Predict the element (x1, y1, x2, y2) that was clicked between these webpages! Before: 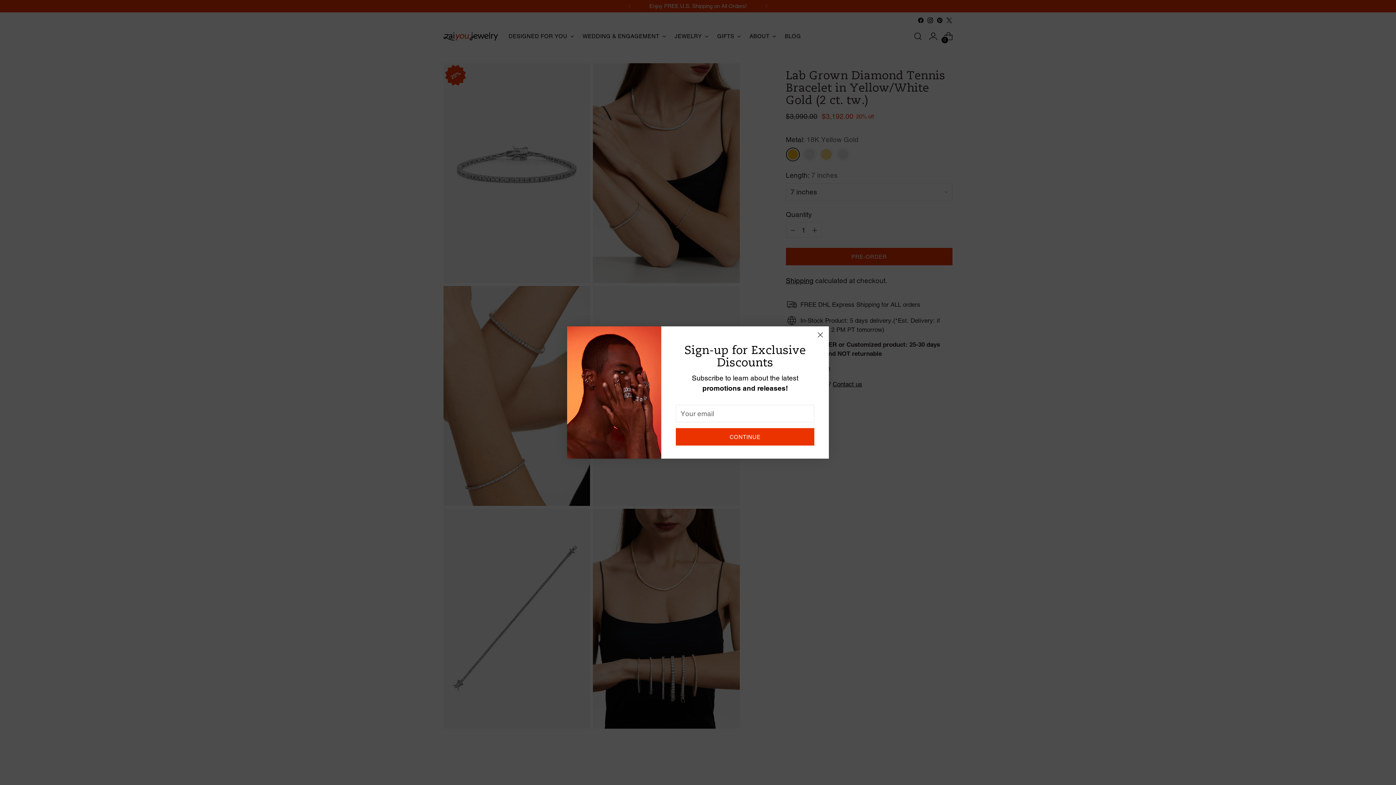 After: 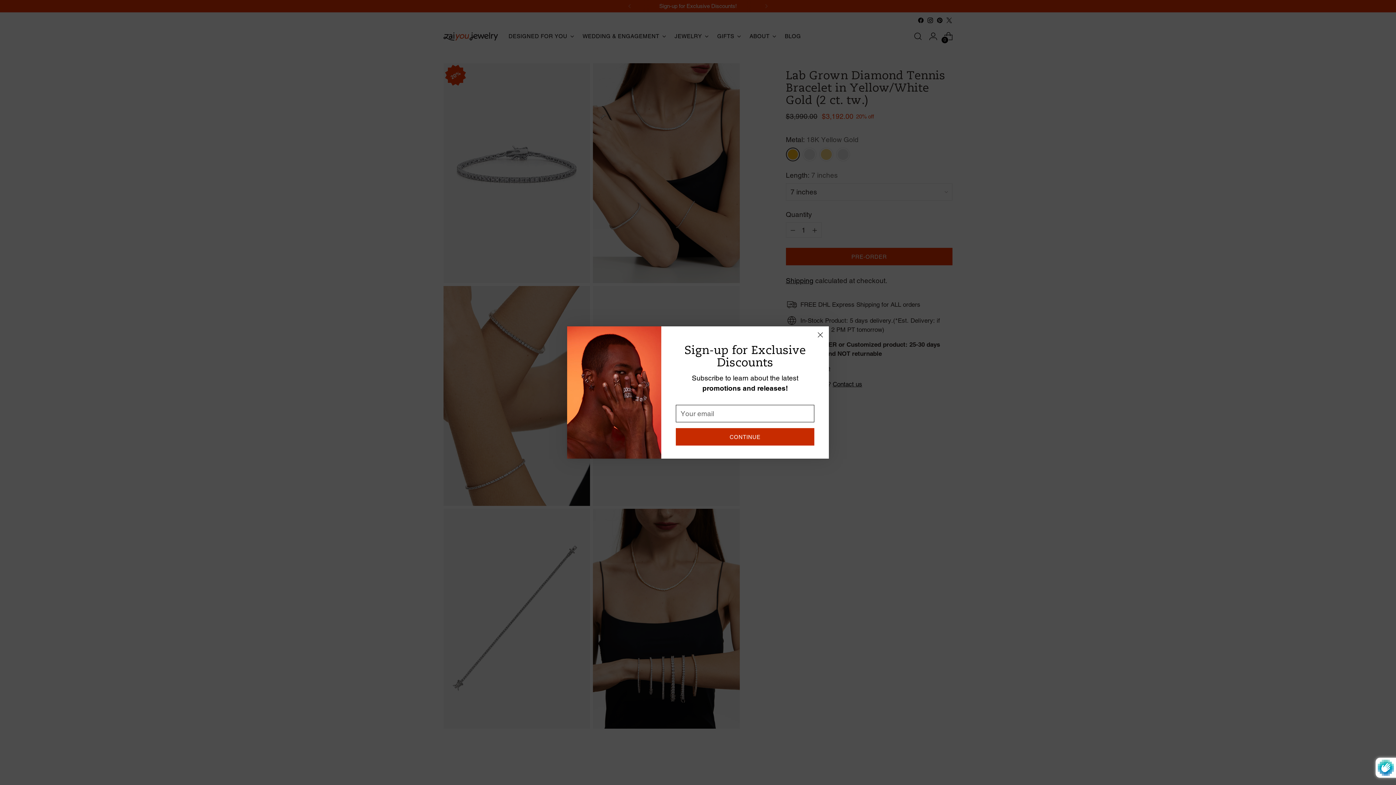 Action: bbox: (676, 428, 814, 445) label: CONTINUE